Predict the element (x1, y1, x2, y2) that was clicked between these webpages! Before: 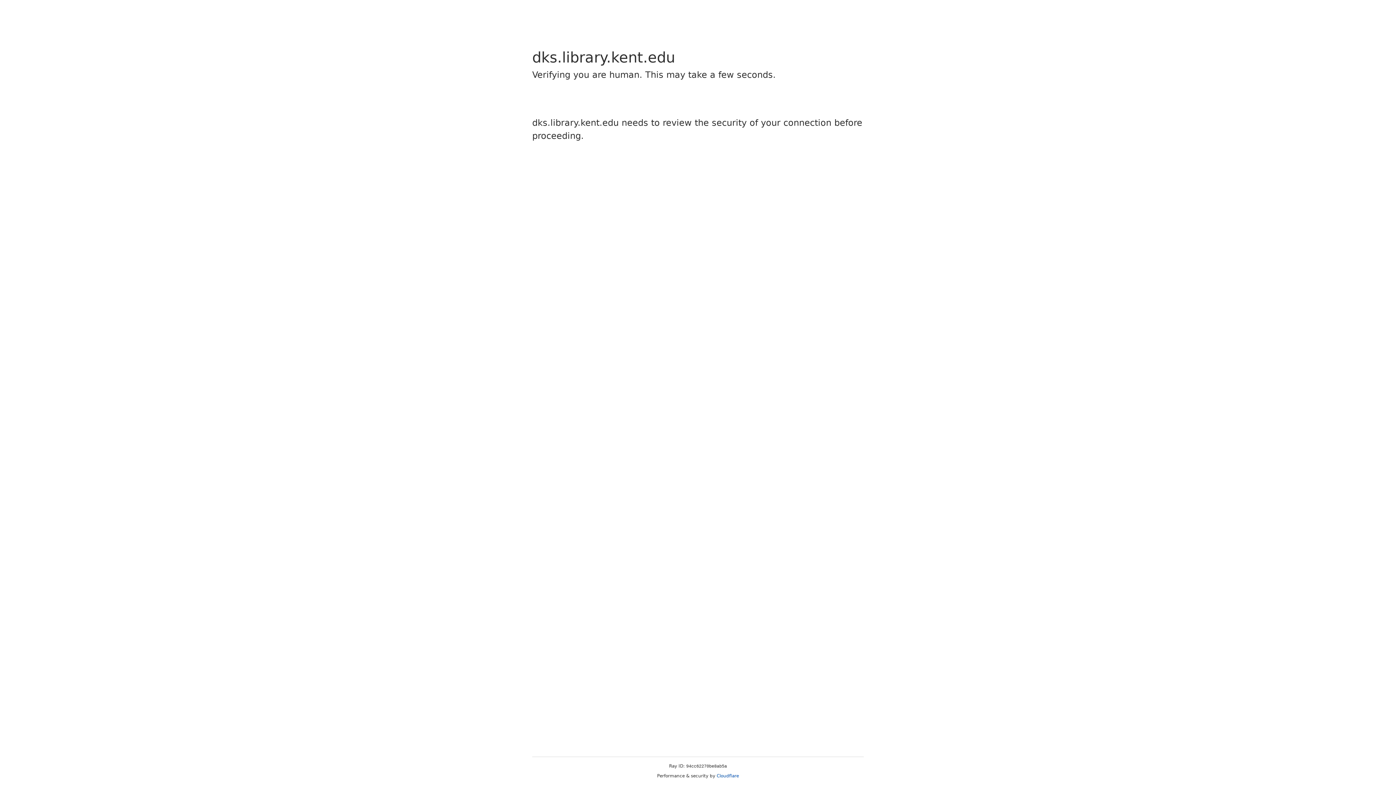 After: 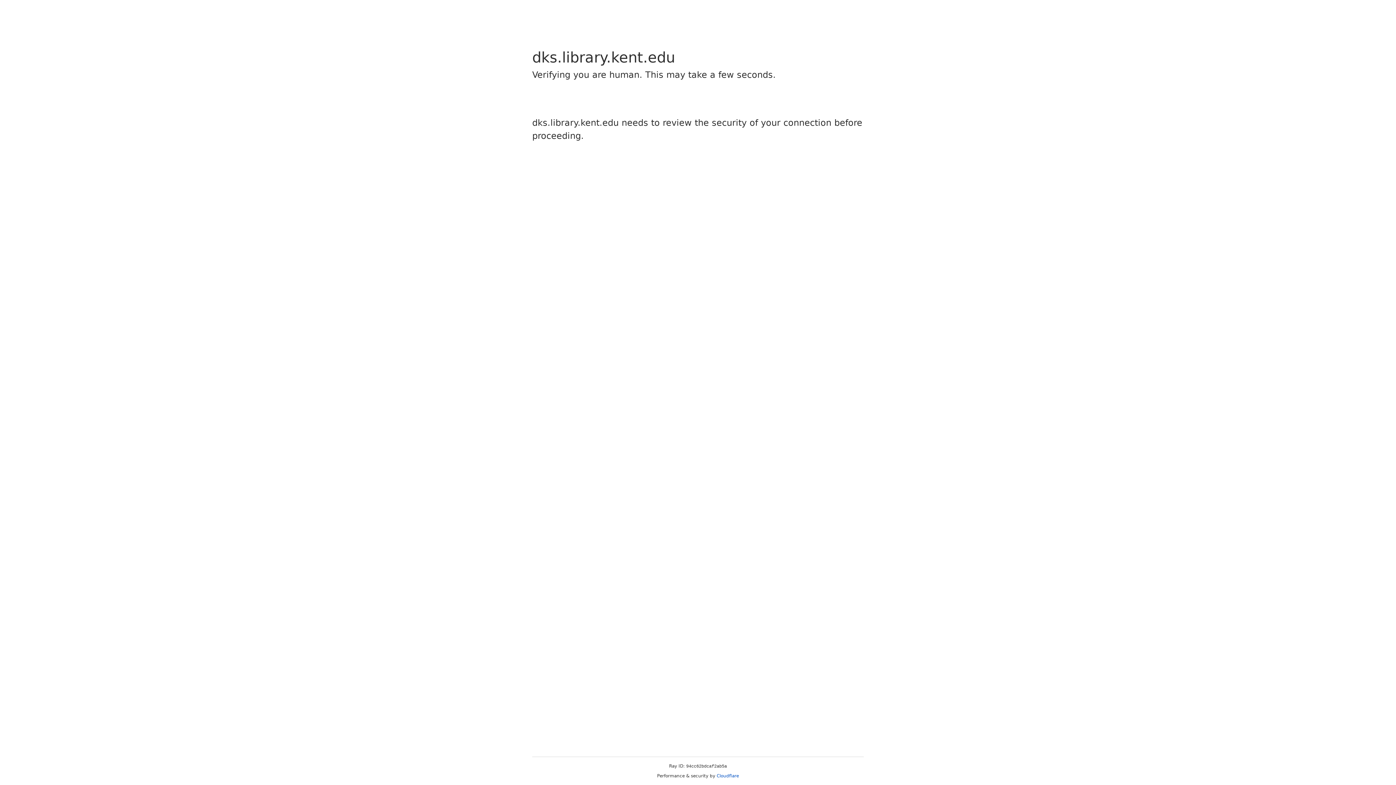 Action: label: Cloudflare bbox: (716, 773, 739, 778)